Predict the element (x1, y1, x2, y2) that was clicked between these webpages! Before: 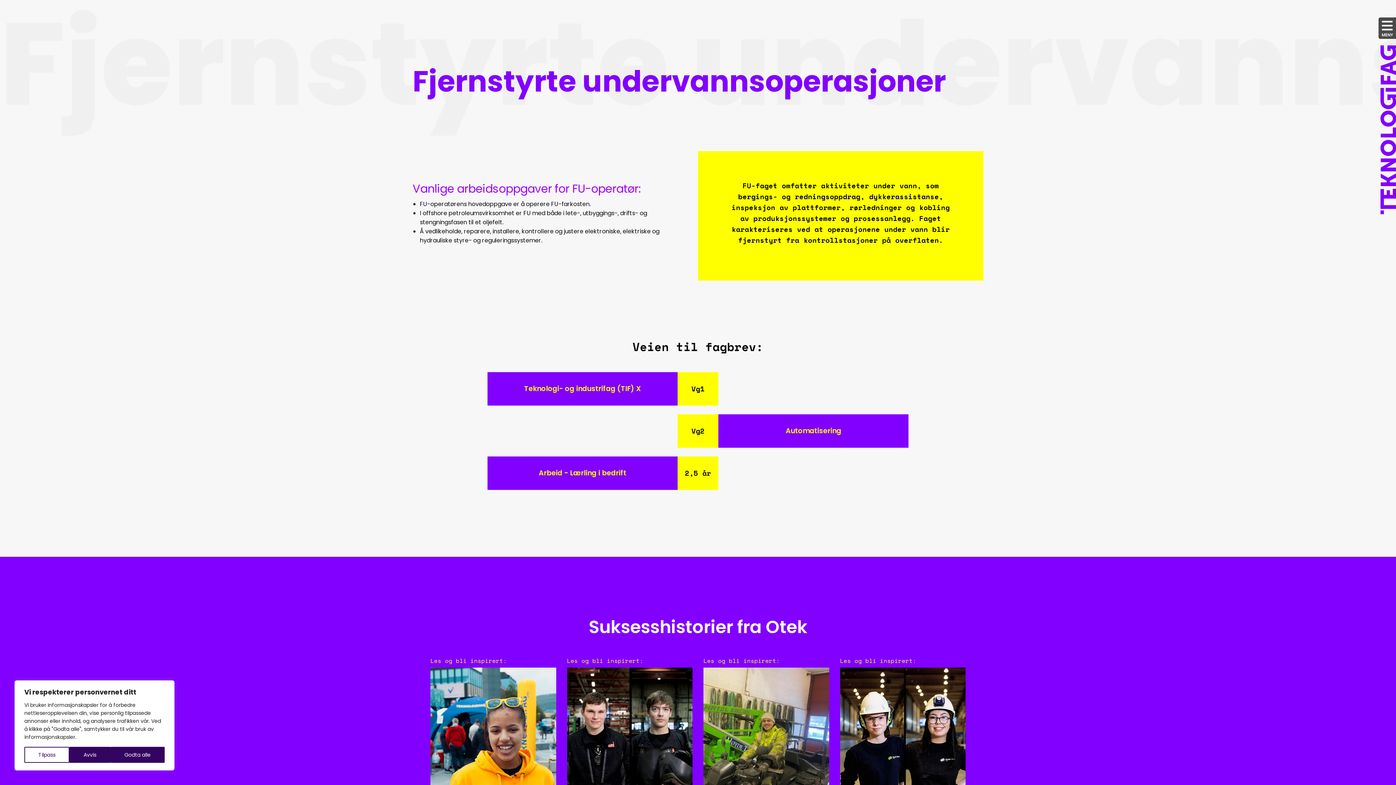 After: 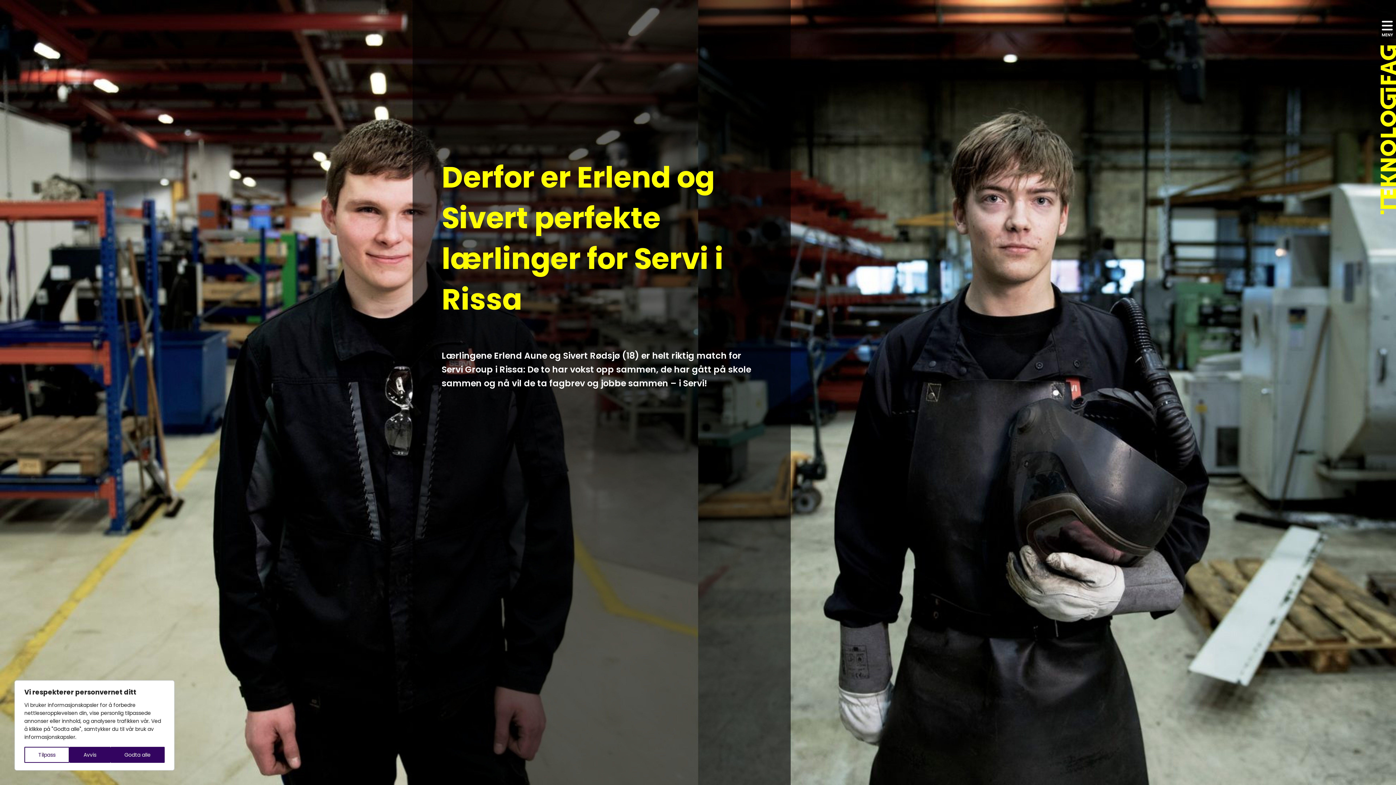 Action: bbox: (567, 657, 692, 872) label: Les og bli inspirert:
Derfor er Erlend og Sivert perfekte lærlinger for Servi i Rissa